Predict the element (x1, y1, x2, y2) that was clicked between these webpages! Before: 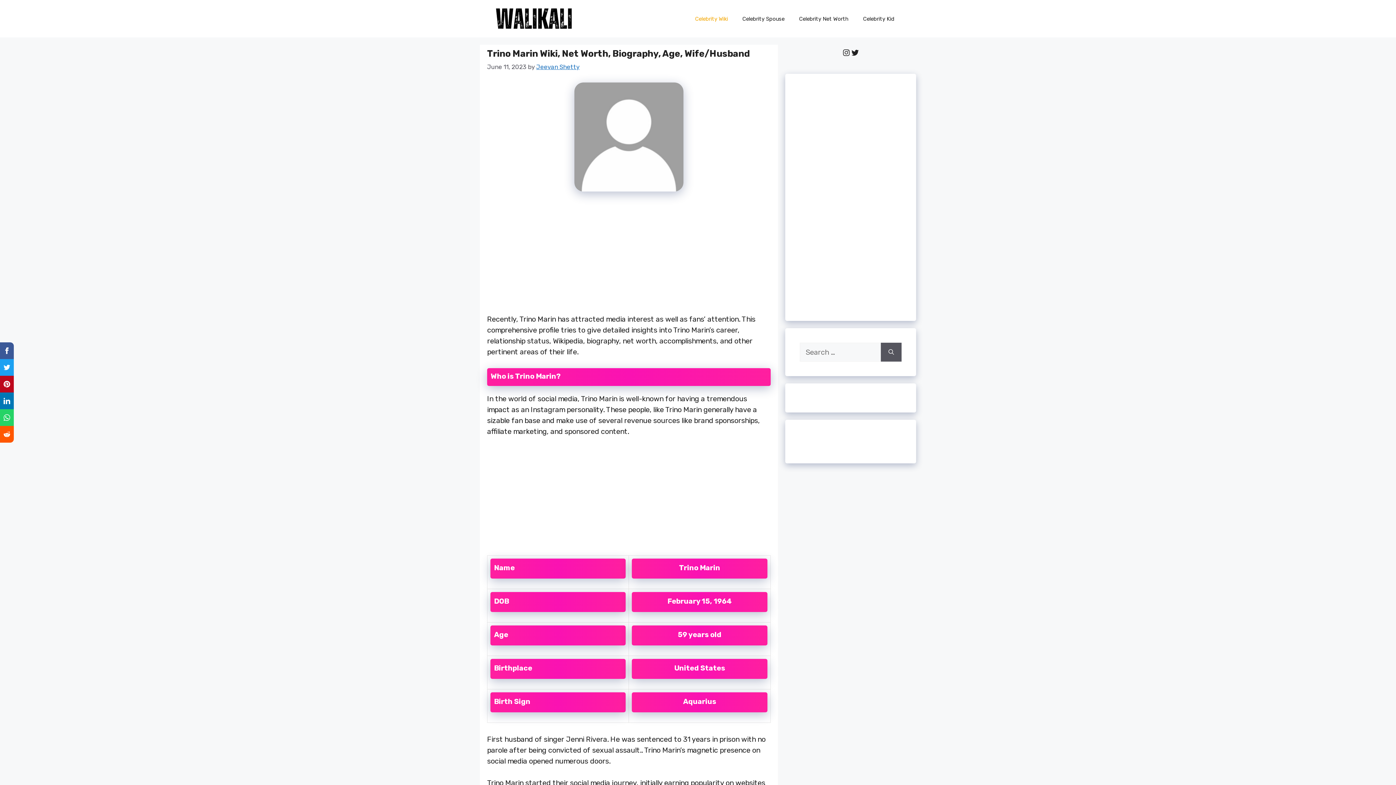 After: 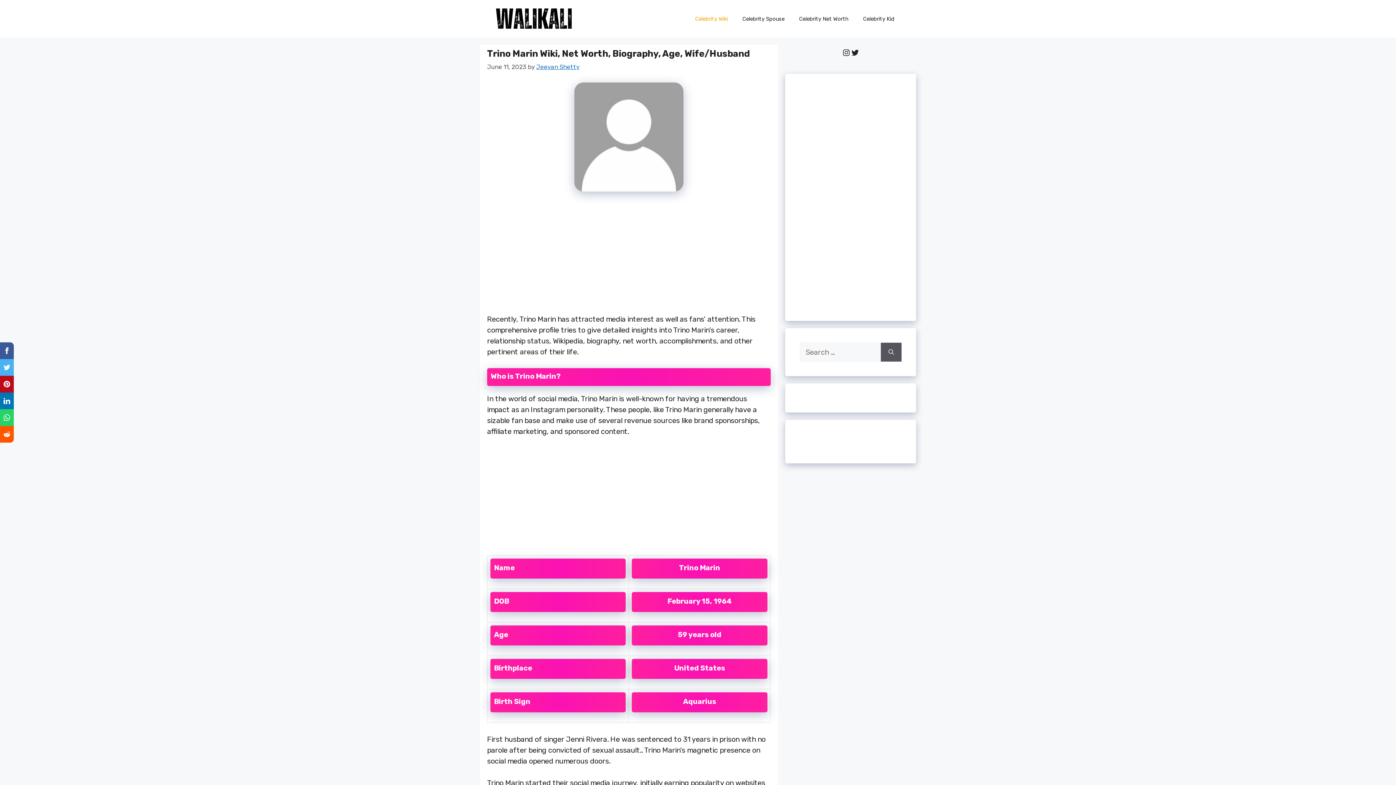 Action: bbox: (0, 359, 13, 376)